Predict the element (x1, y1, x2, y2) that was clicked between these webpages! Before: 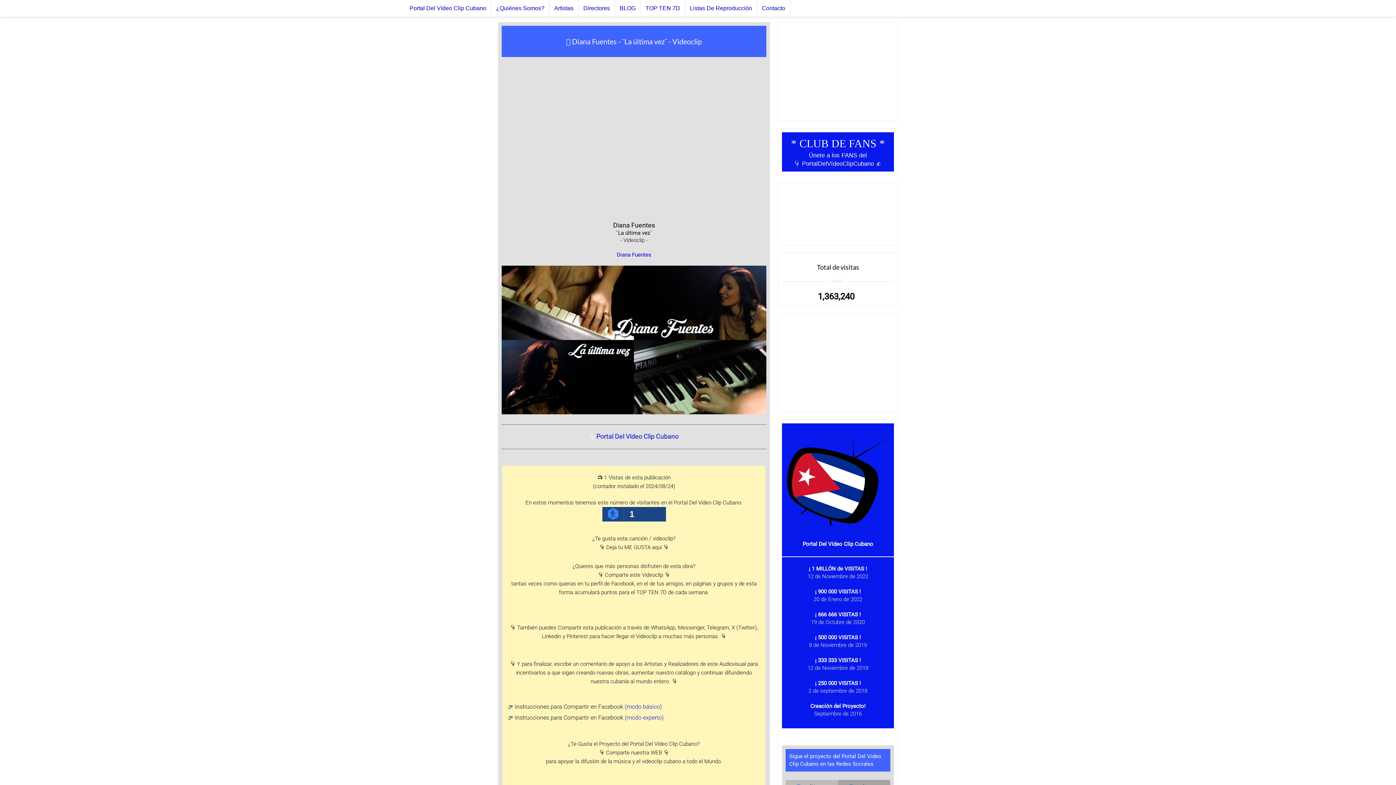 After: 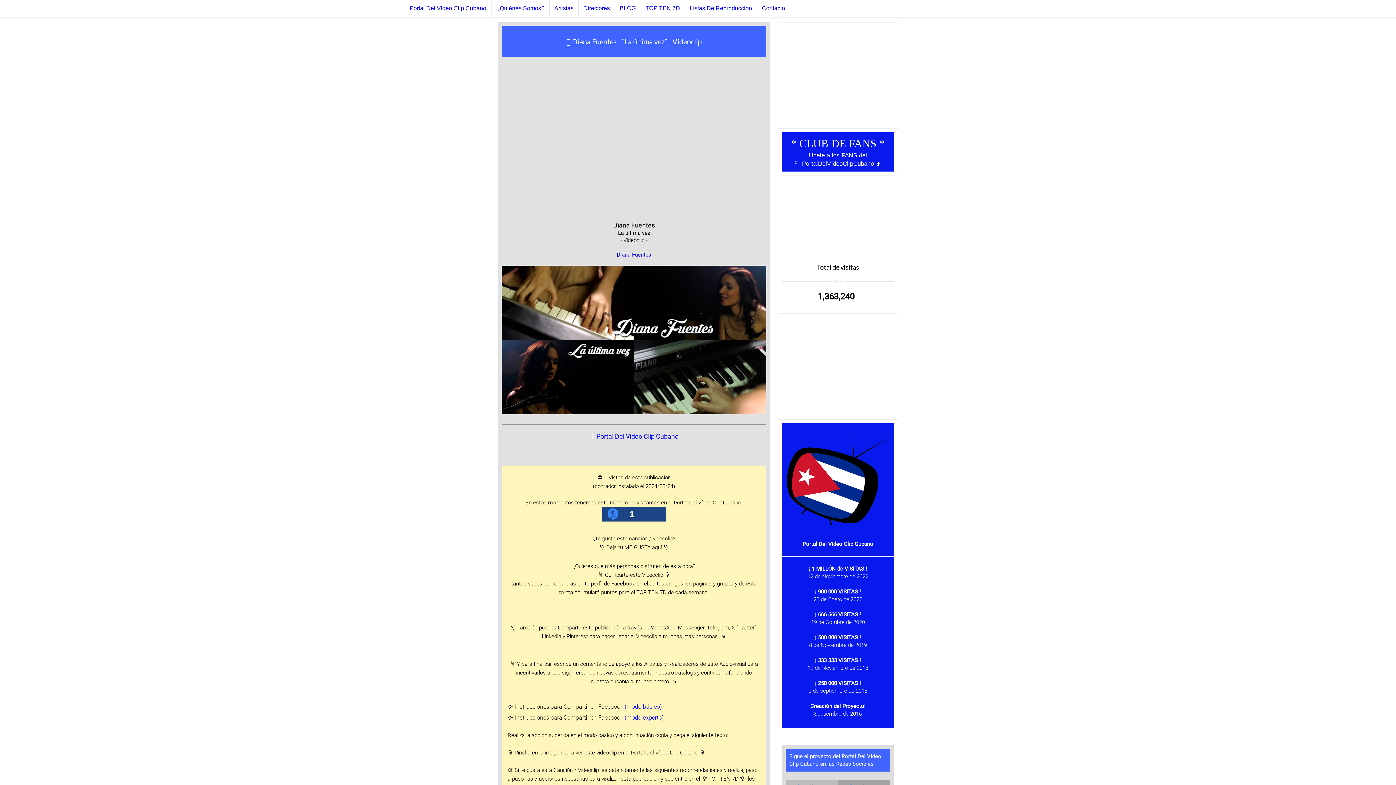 Action: bbox: (507, 714, 663, 721) label: 👉 Instrucciones para Compartir en Facebook (modo experto)